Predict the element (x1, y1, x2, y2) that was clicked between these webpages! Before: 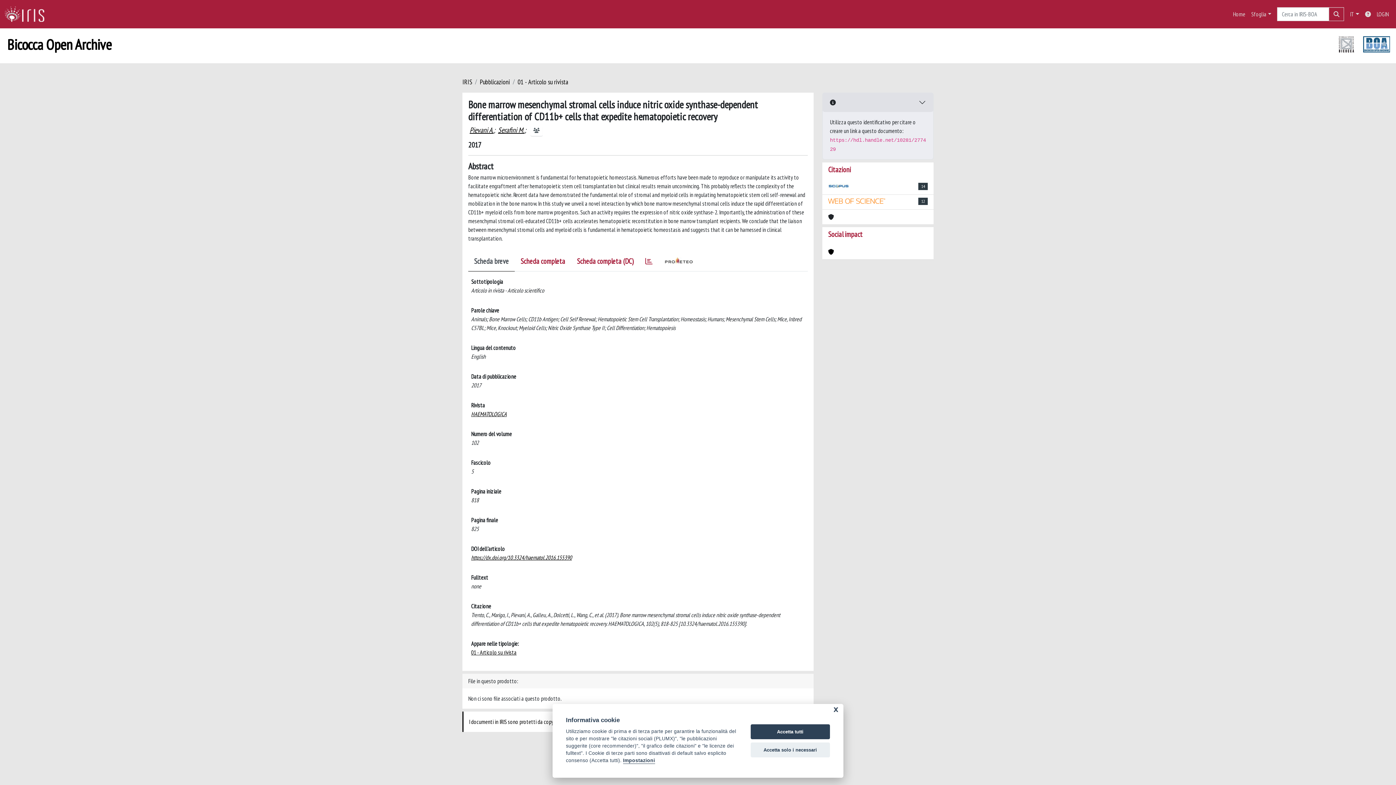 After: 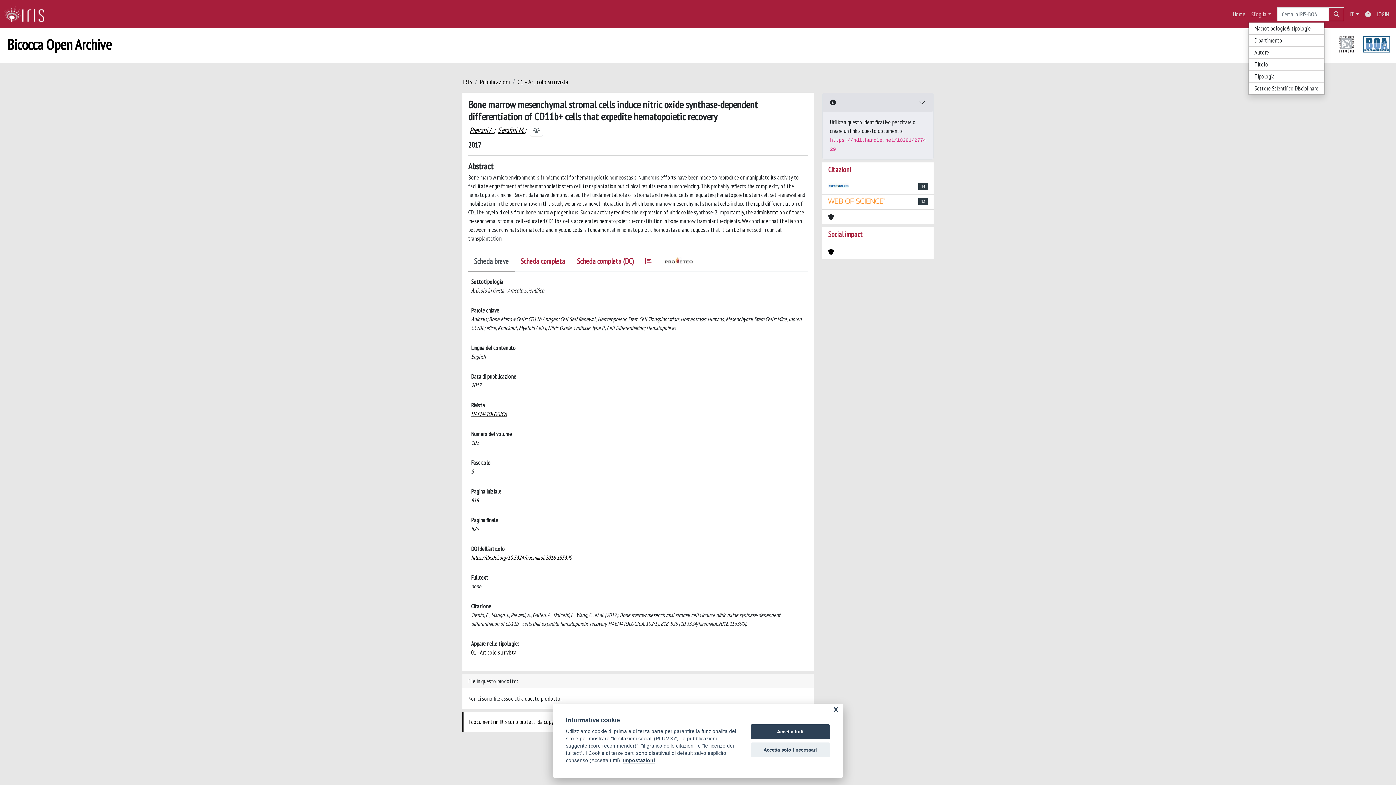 Action: label: Sfoglia bbox: (1248, 6, 1274, 21)